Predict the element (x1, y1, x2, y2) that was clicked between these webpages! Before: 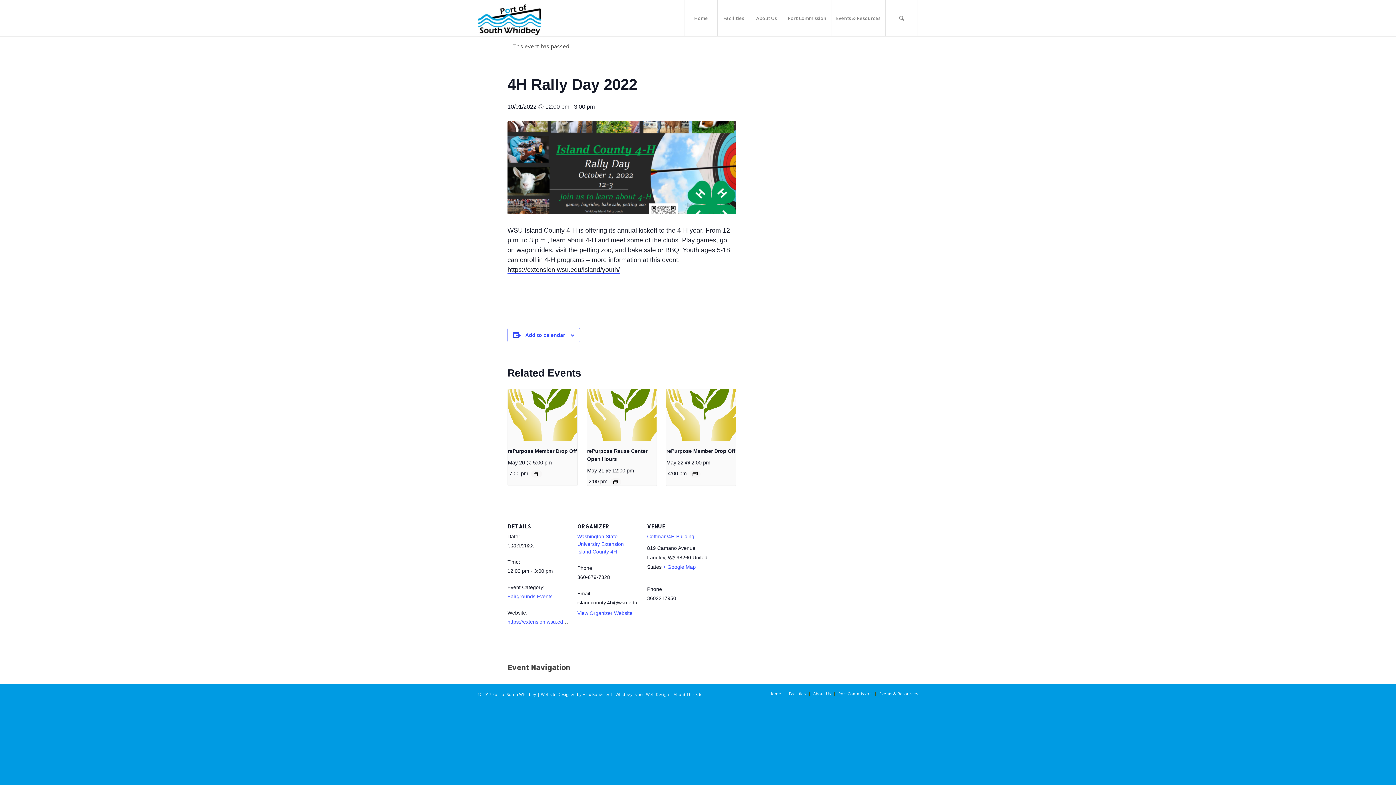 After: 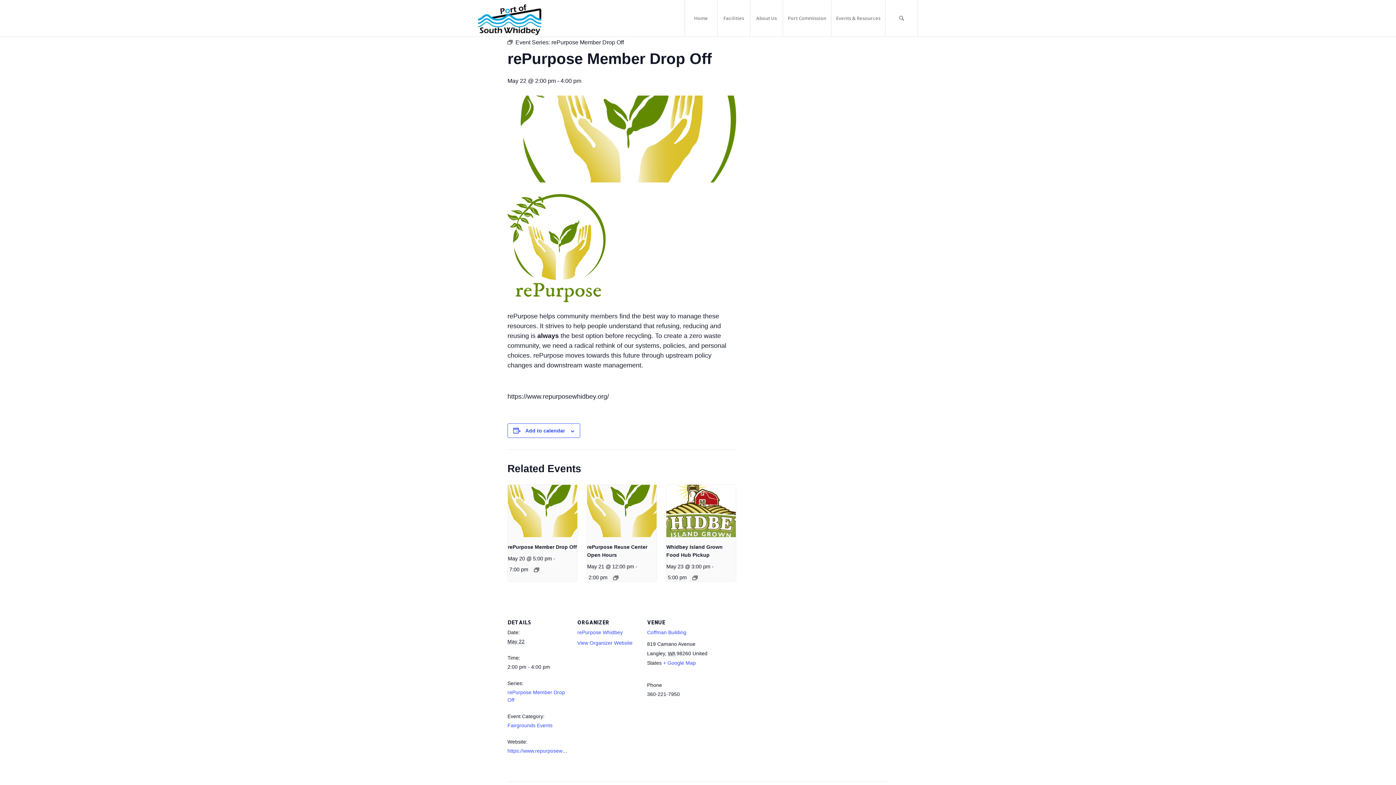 Action: bbox: (666, 448, 735, 454) label: rePurpose Member Drop Off